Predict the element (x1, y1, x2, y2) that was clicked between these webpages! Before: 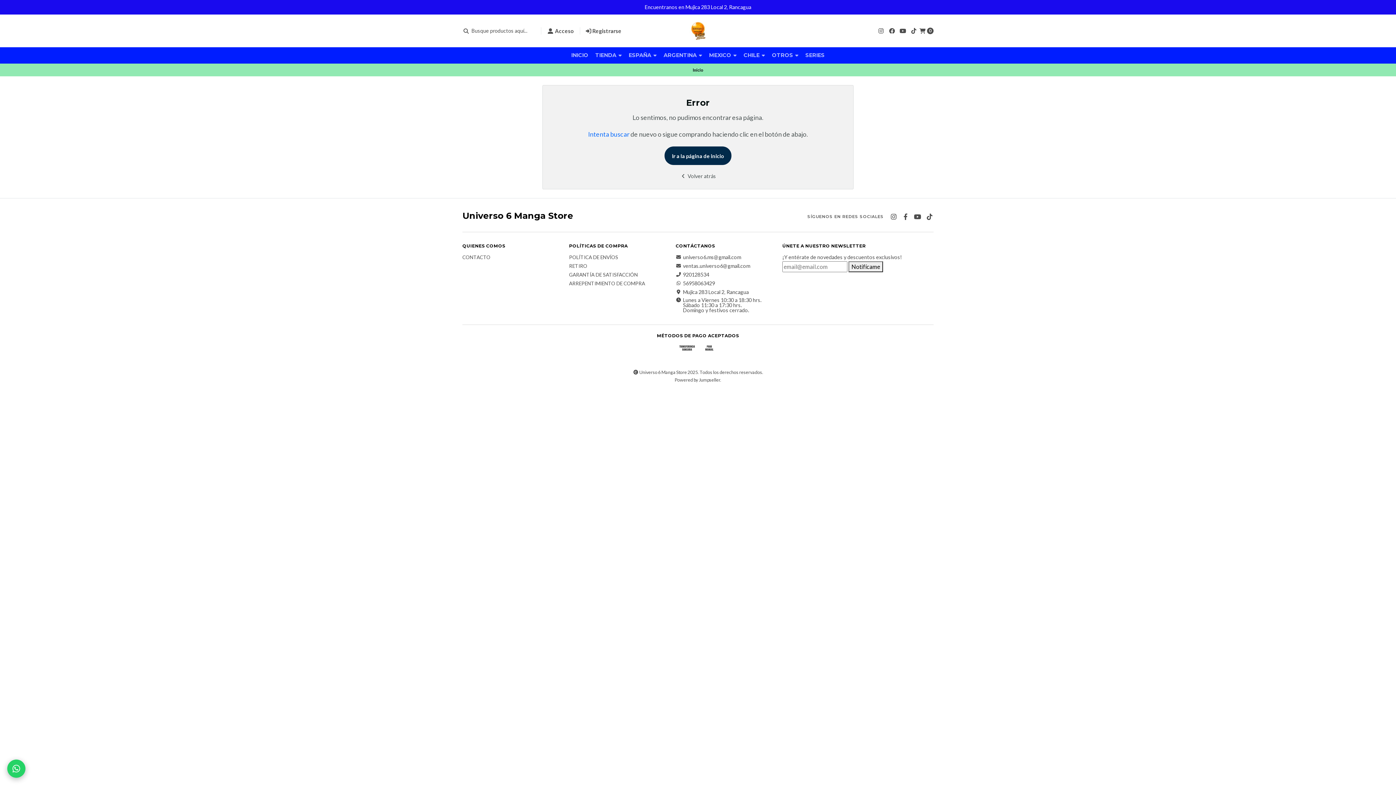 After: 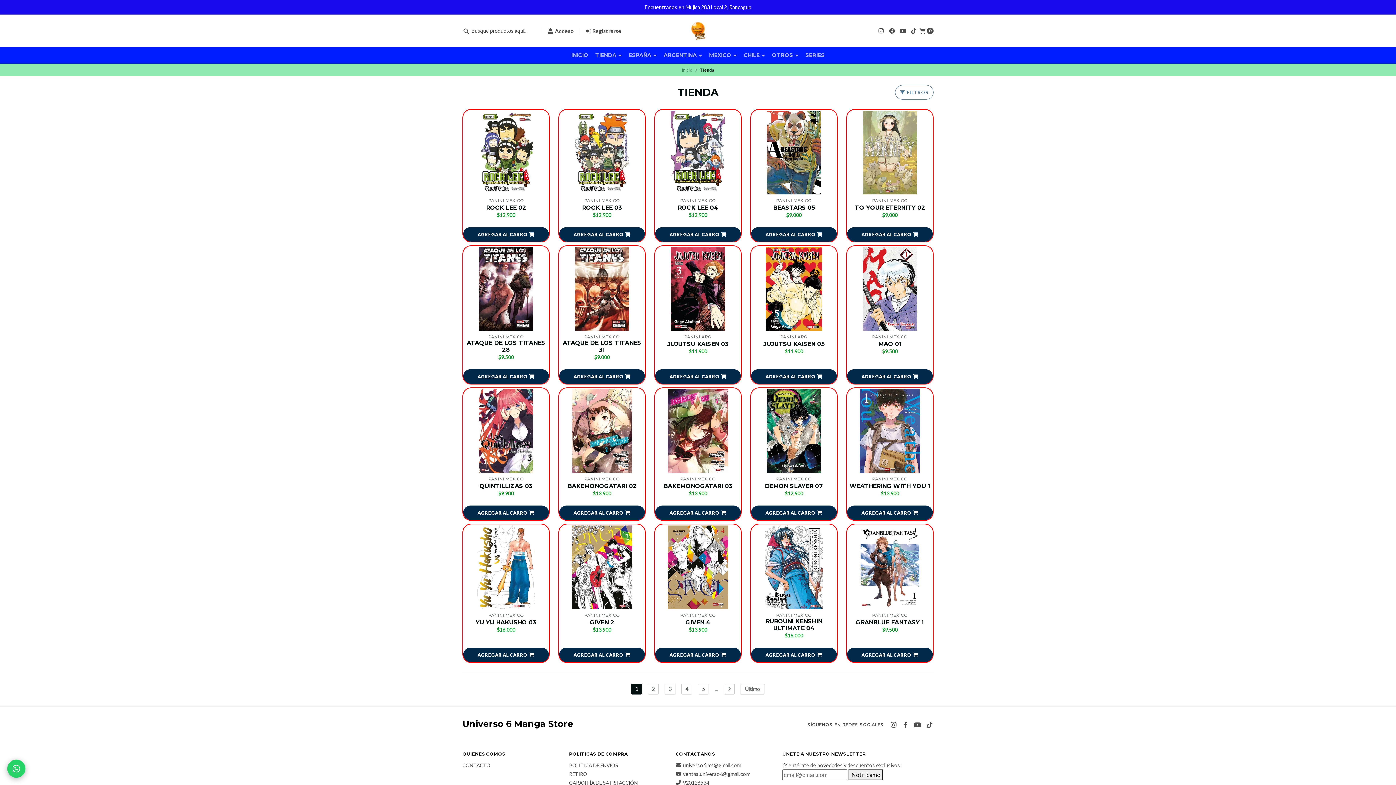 Action: bbox: (595, 47, 622, 63) label: TIENDA 